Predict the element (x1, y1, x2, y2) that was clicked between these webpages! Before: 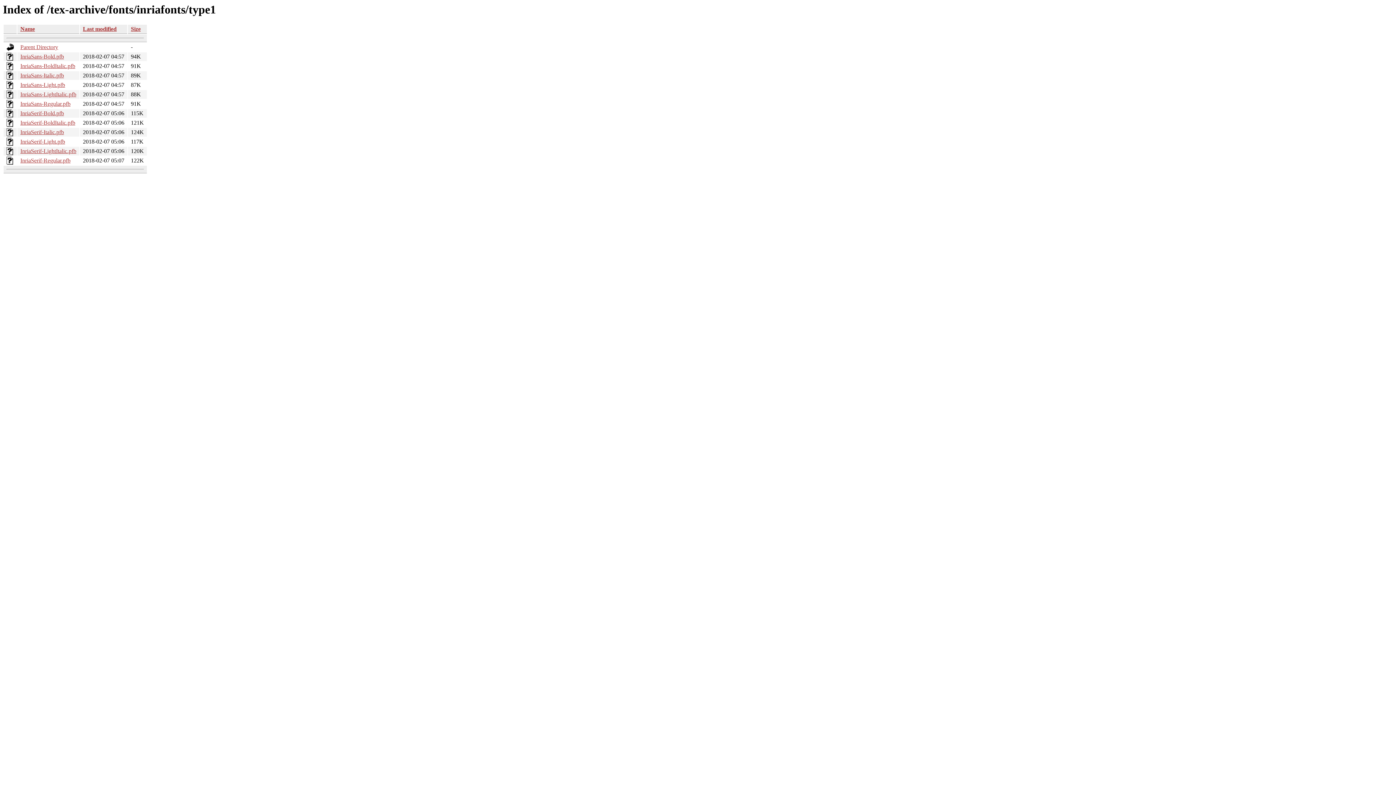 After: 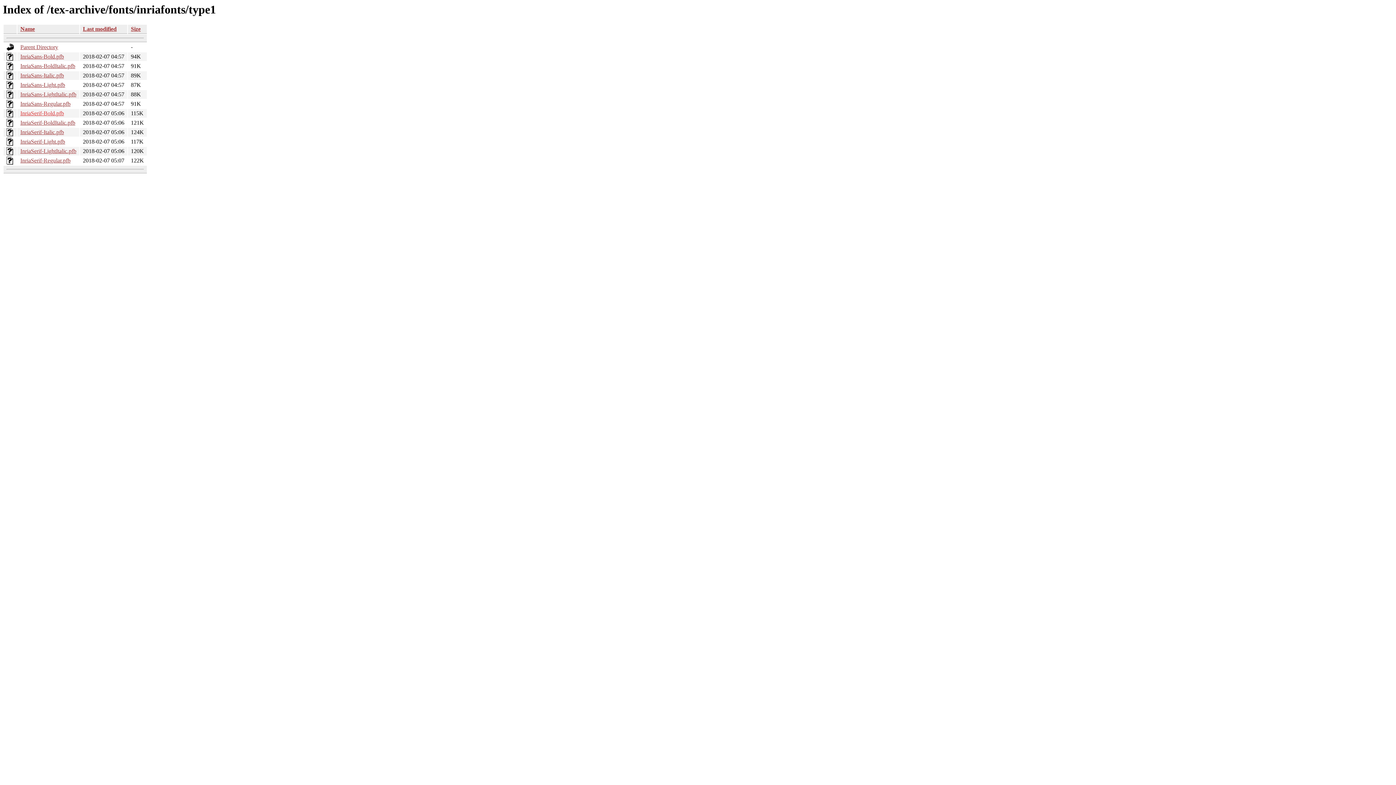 Action: label: InriaSerif-Bold.pfb bbox: (20, 110, 64, 116)